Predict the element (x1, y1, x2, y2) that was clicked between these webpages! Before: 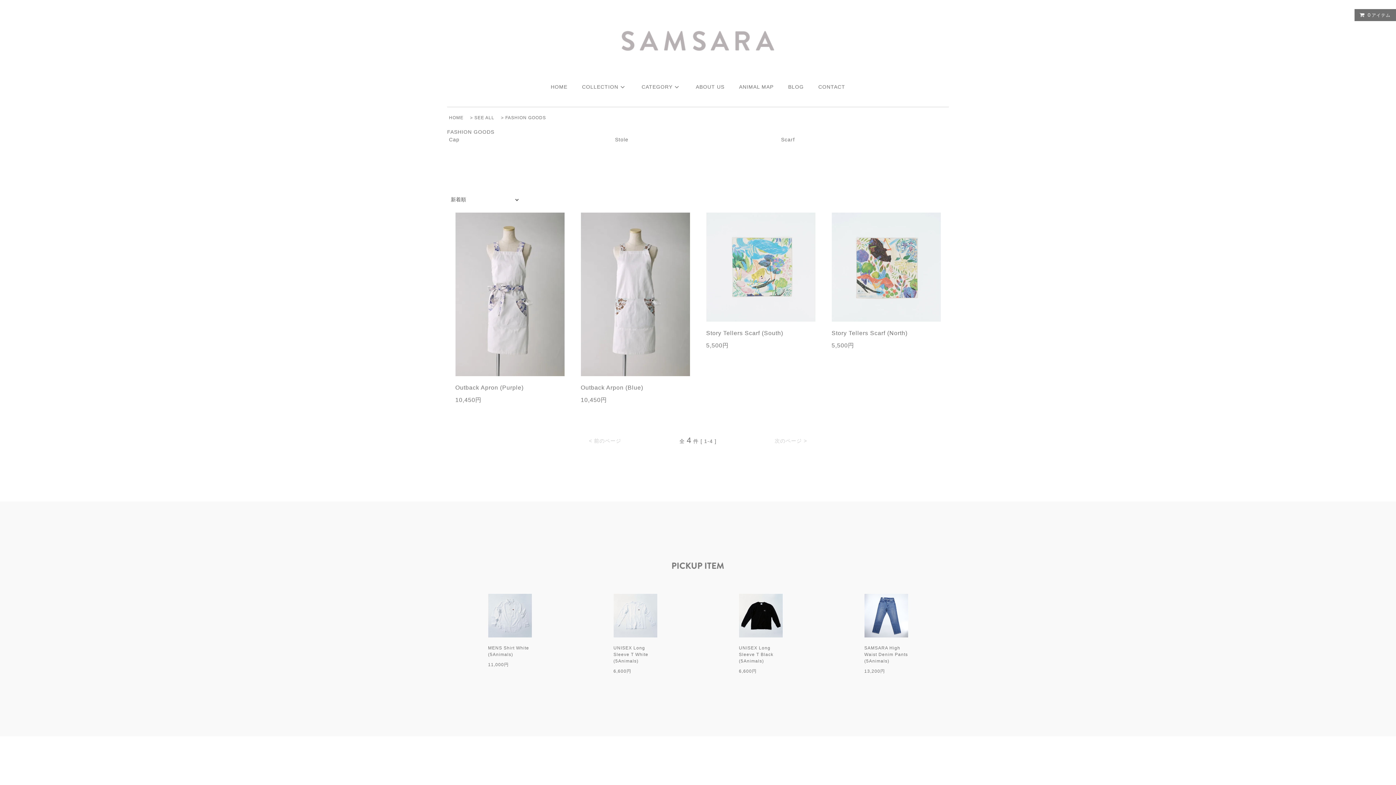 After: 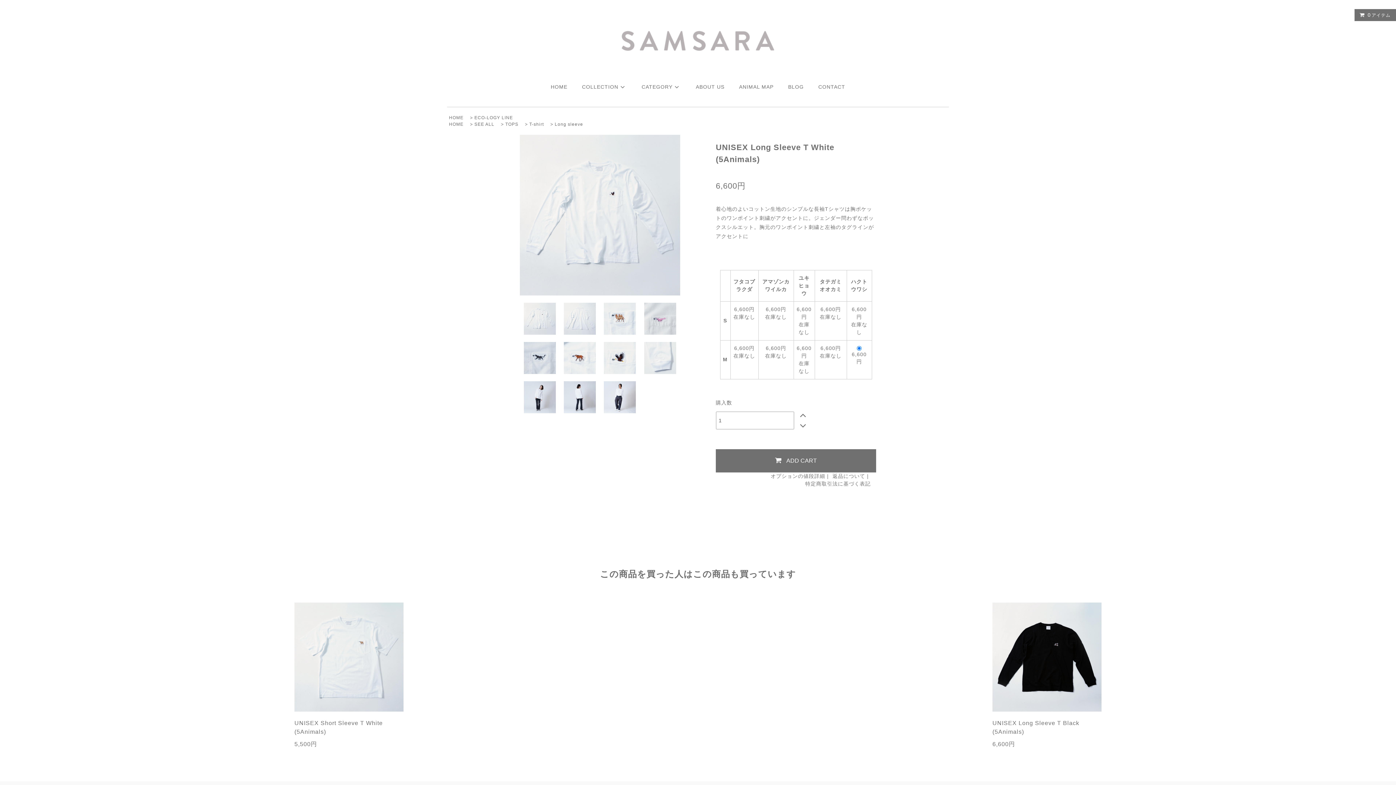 Action: bbox: (613, 612, 657, 618)